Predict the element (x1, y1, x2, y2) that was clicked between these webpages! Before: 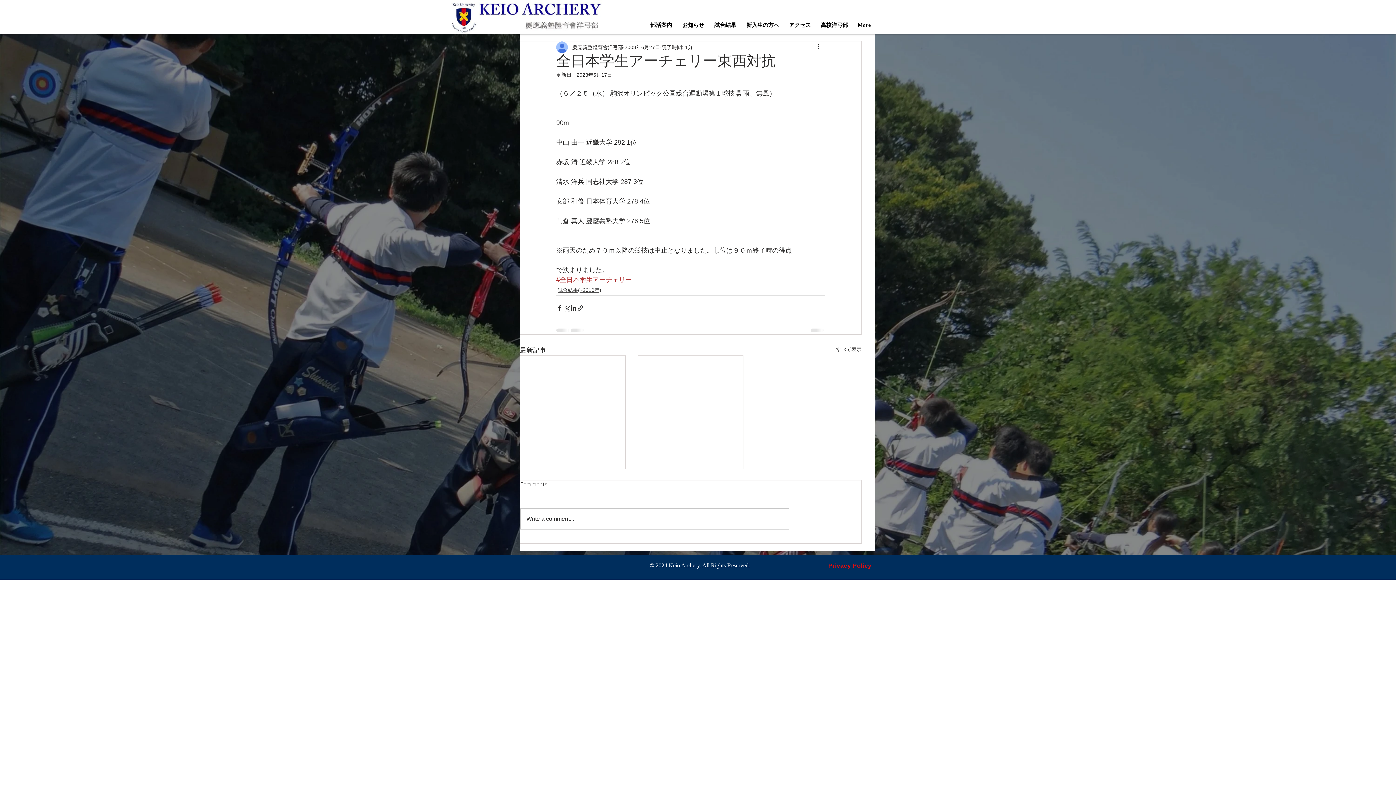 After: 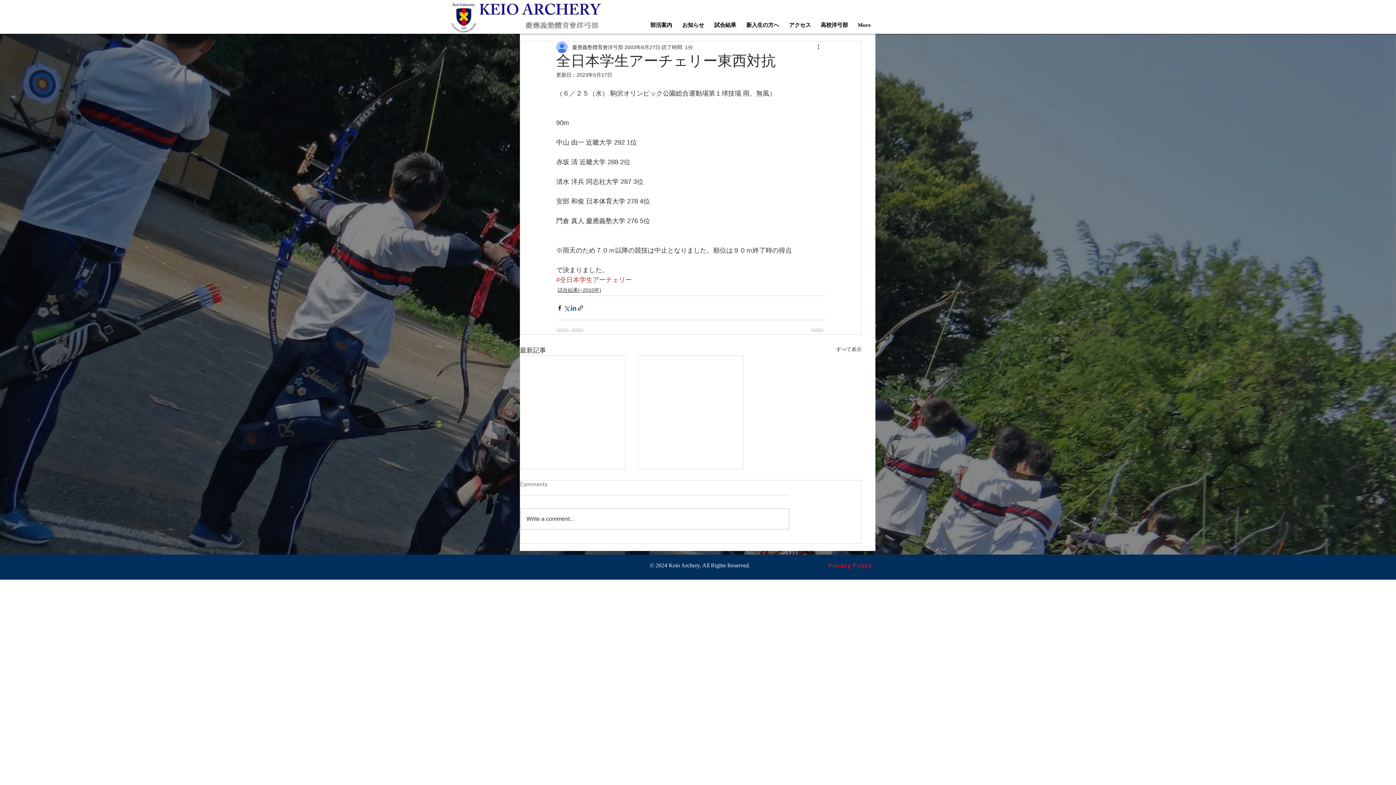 Action: label: LinkedIn でシェア bbox: (570, 304, 577, 311)